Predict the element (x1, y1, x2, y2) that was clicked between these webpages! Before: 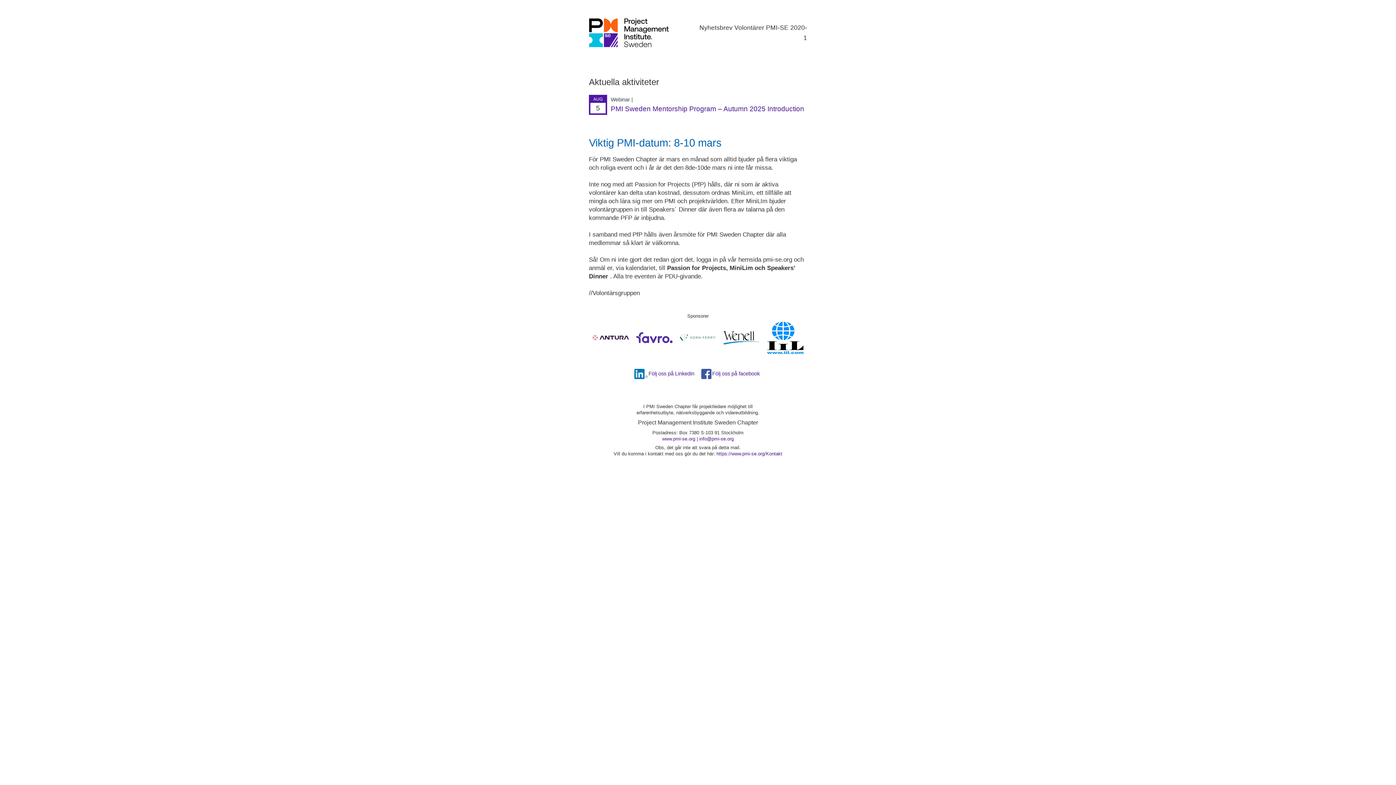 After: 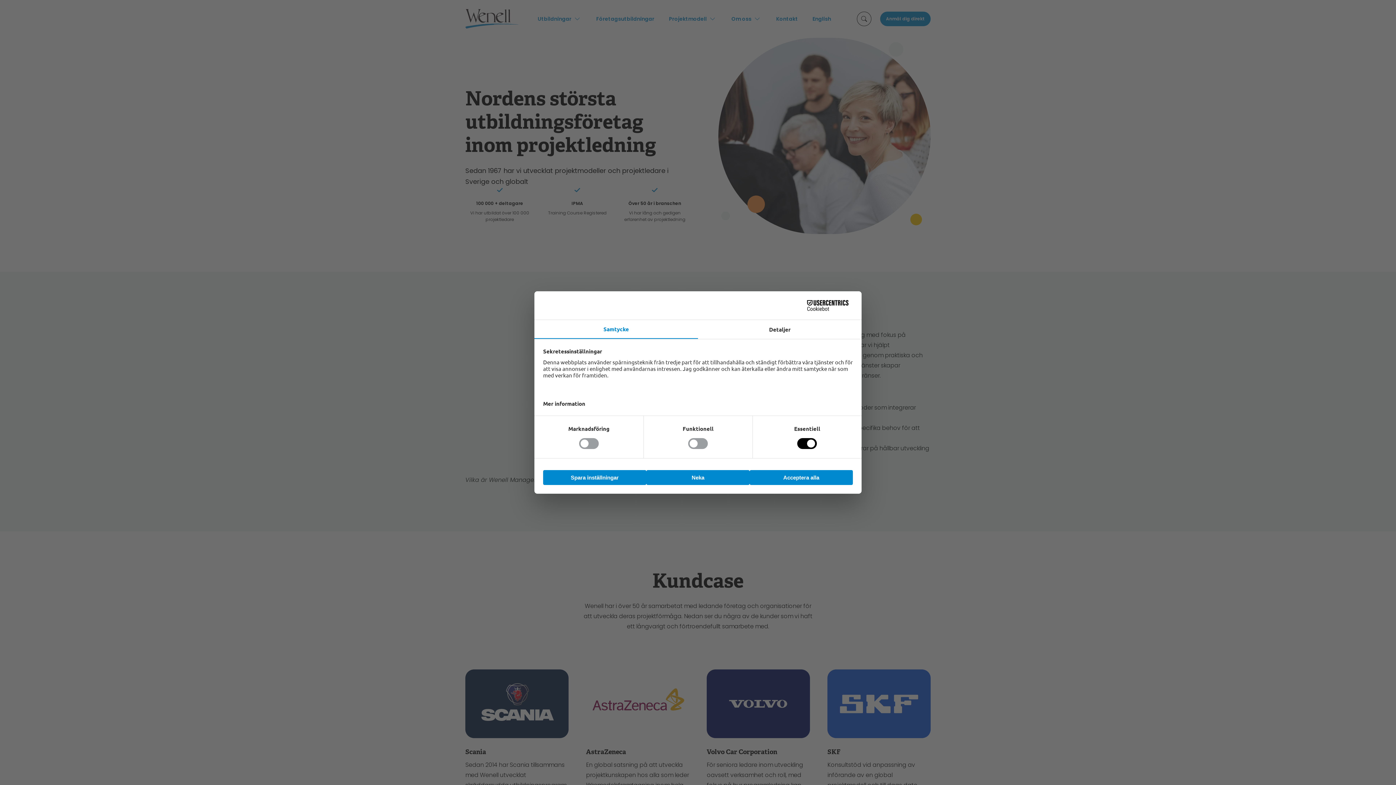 Action: bbox: (723, 339, 760, 345)